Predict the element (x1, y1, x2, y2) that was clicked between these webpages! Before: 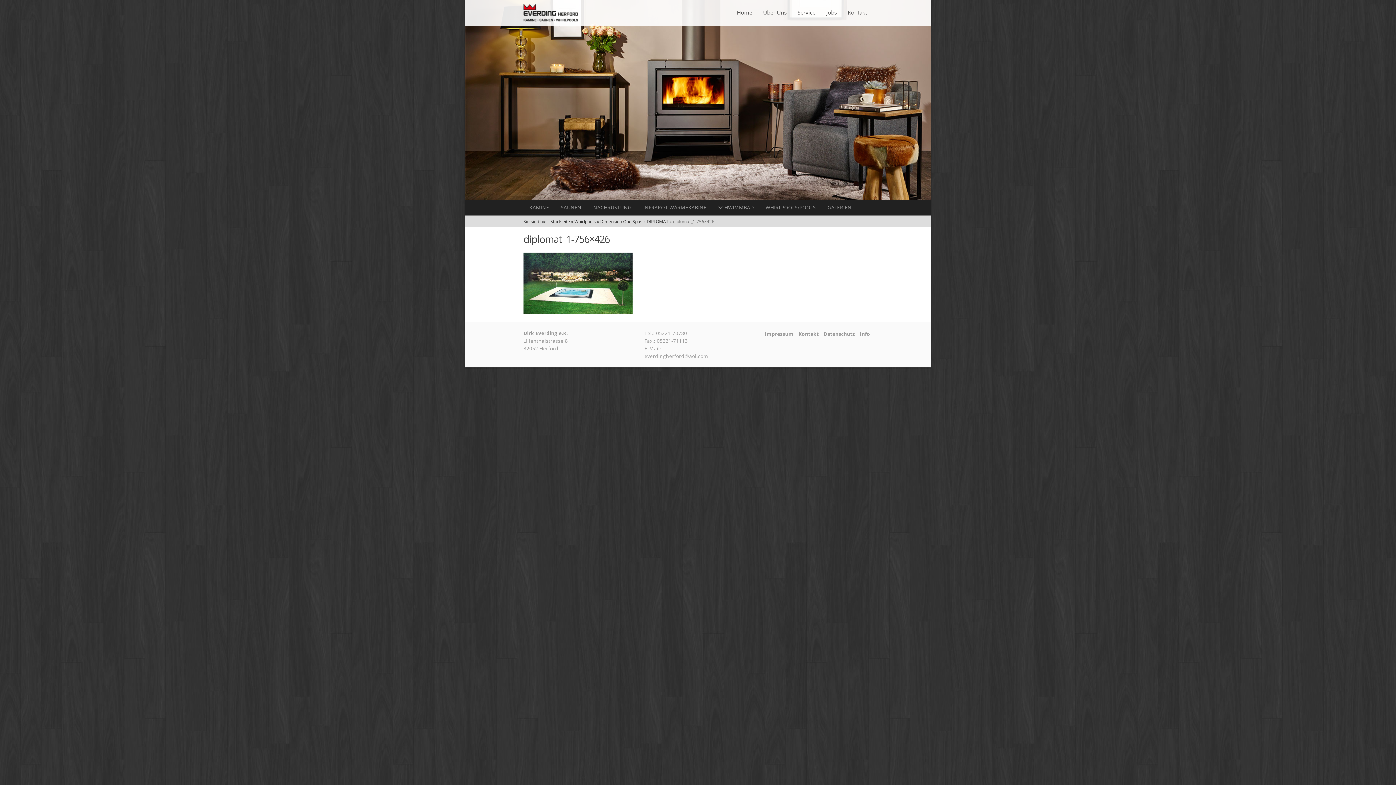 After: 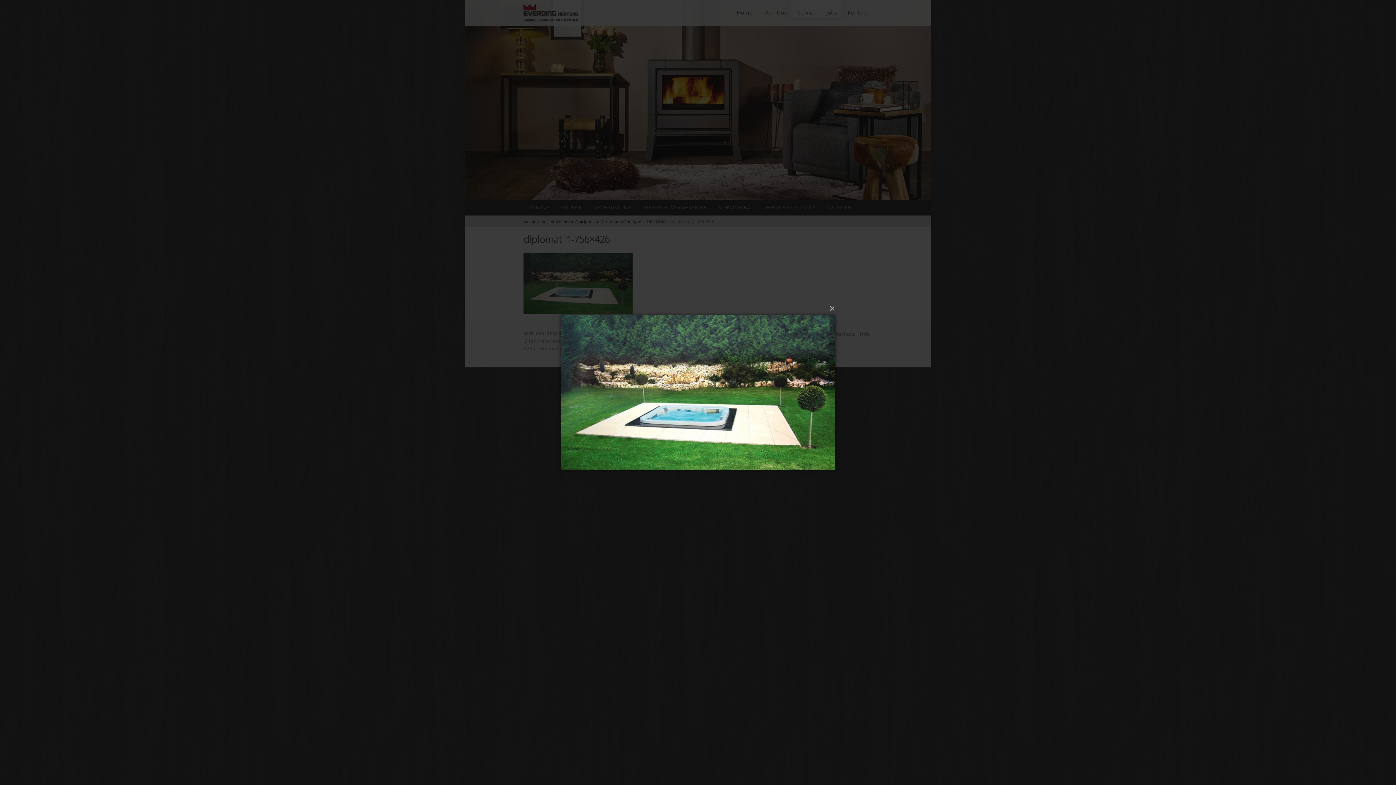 Action: bbox: (523, 308, 632, 315)